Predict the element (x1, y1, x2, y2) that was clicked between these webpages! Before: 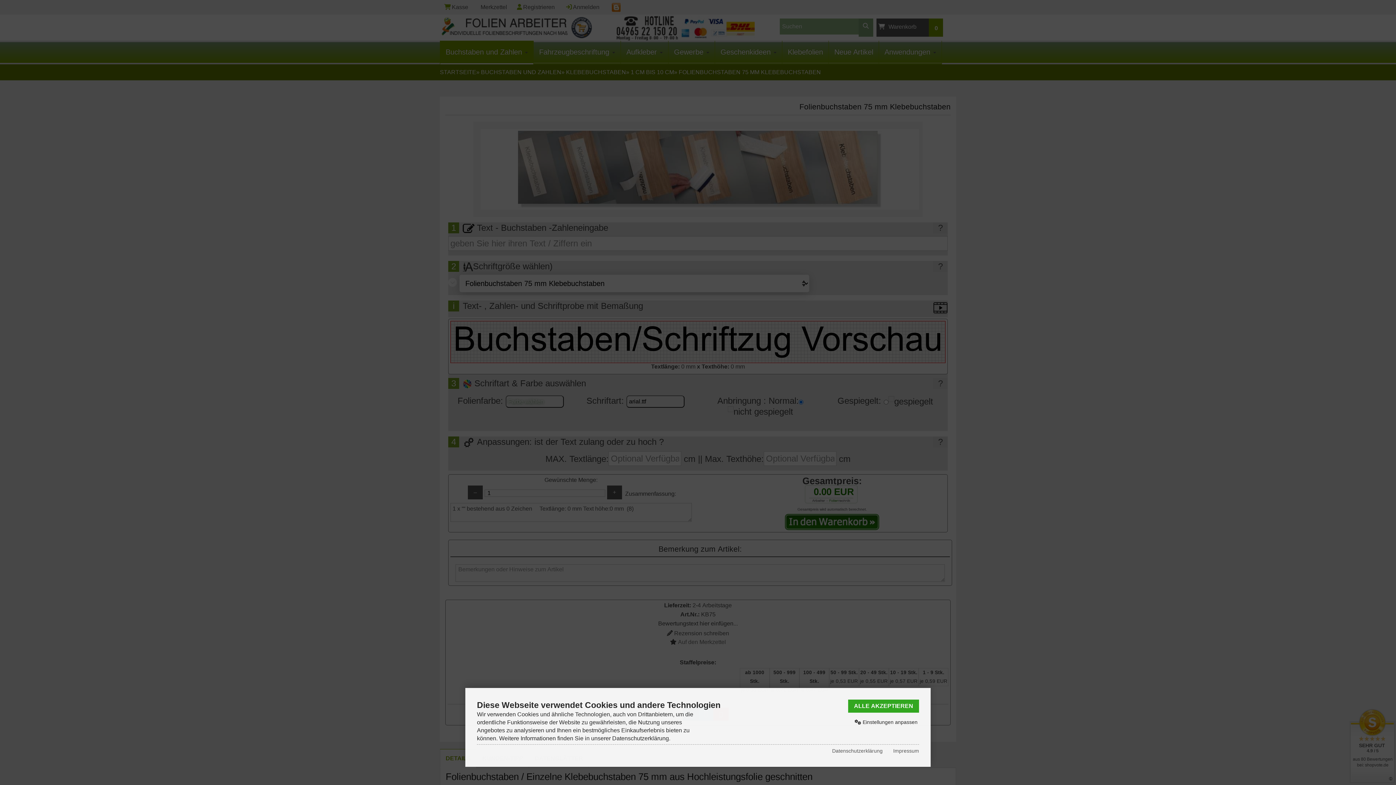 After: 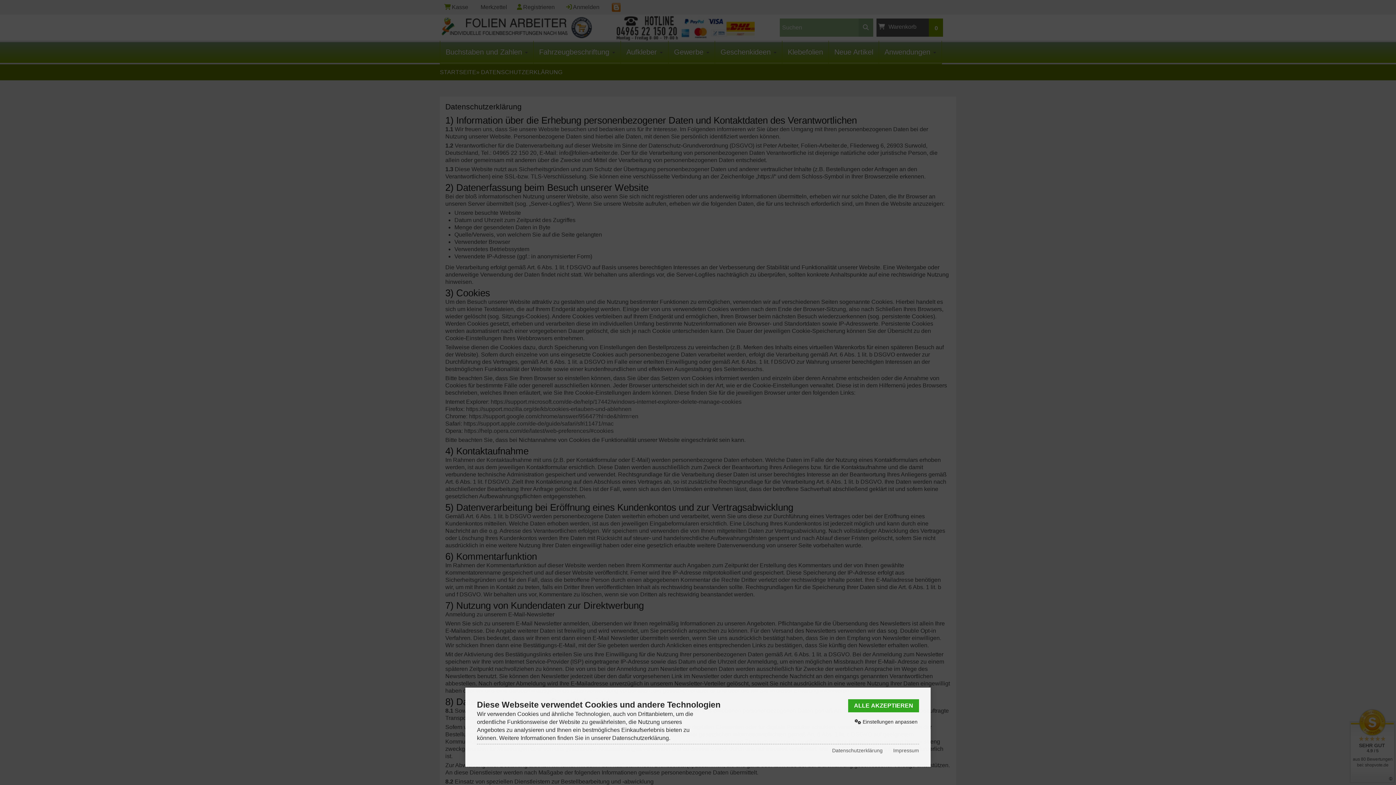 Action: label: Datenschutzerklärung bbox: (832, 746, 882, 755)